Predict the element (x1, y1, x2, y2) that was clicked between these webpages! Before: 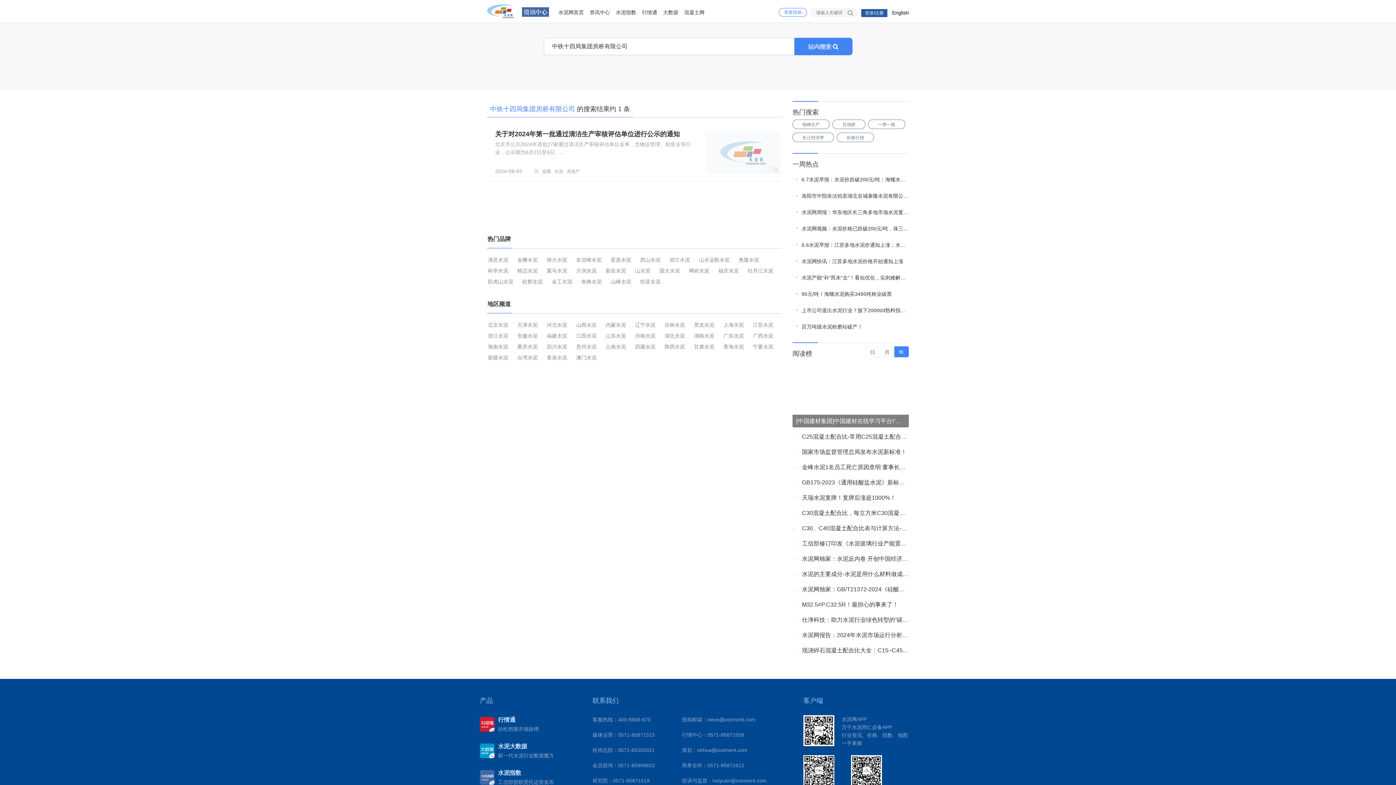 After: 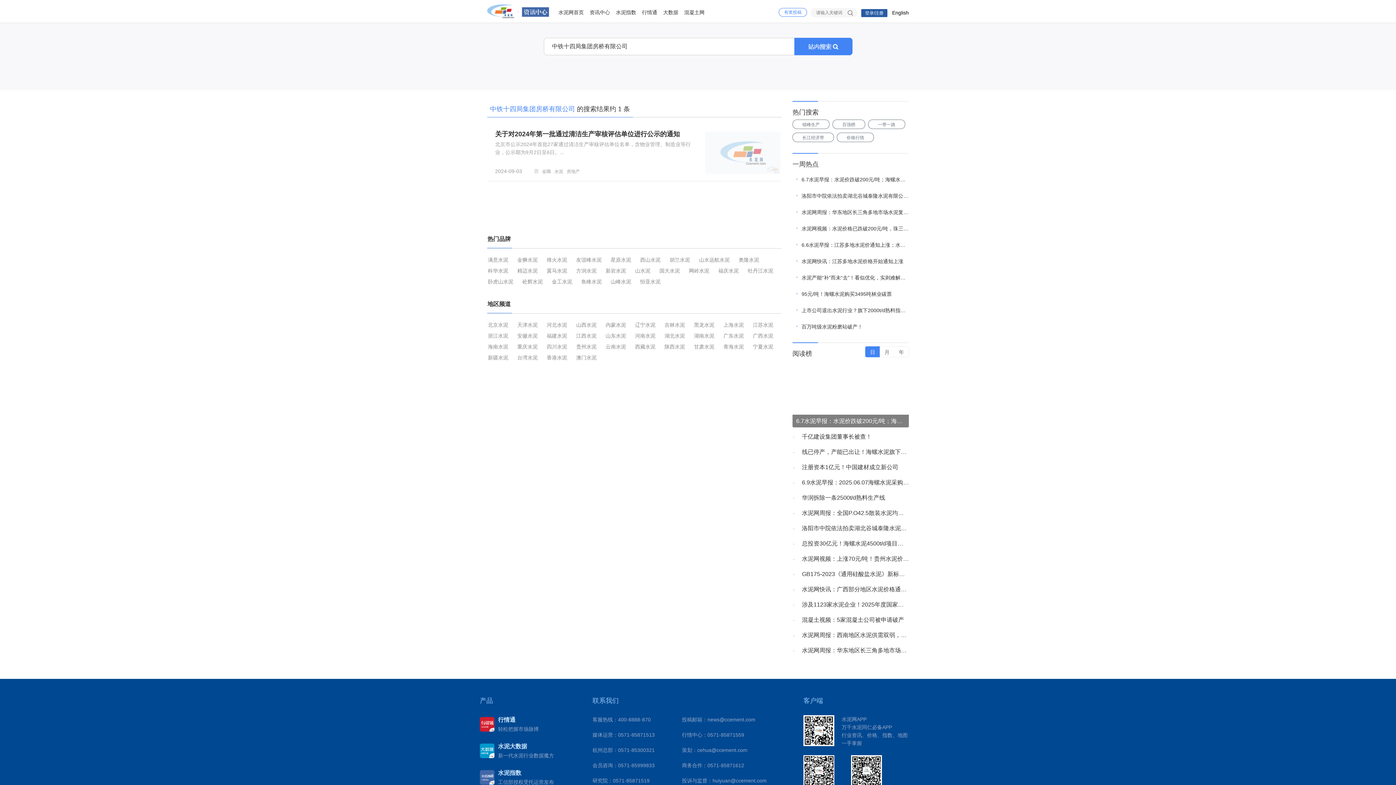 Action: bbox: (610, 255, 638, 265) label: 星原水泥